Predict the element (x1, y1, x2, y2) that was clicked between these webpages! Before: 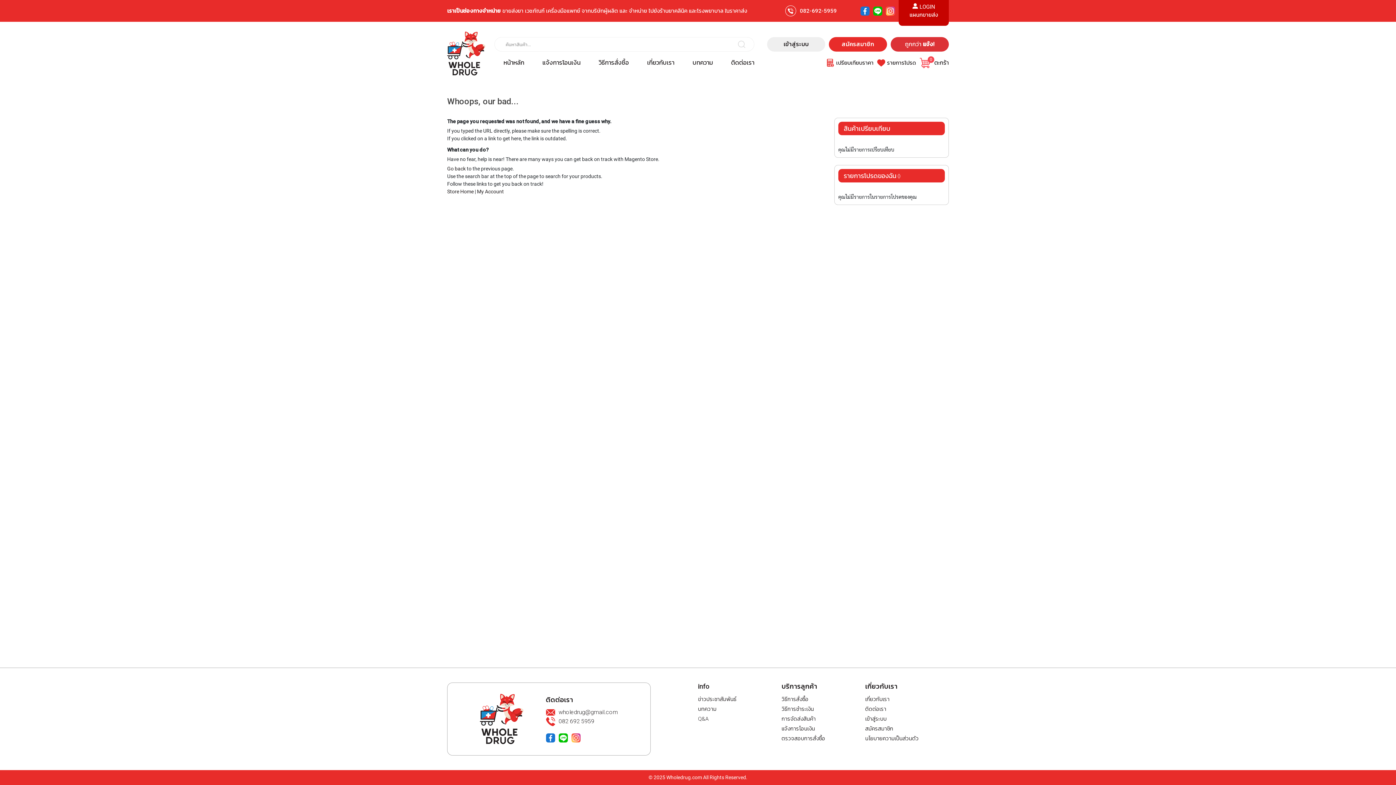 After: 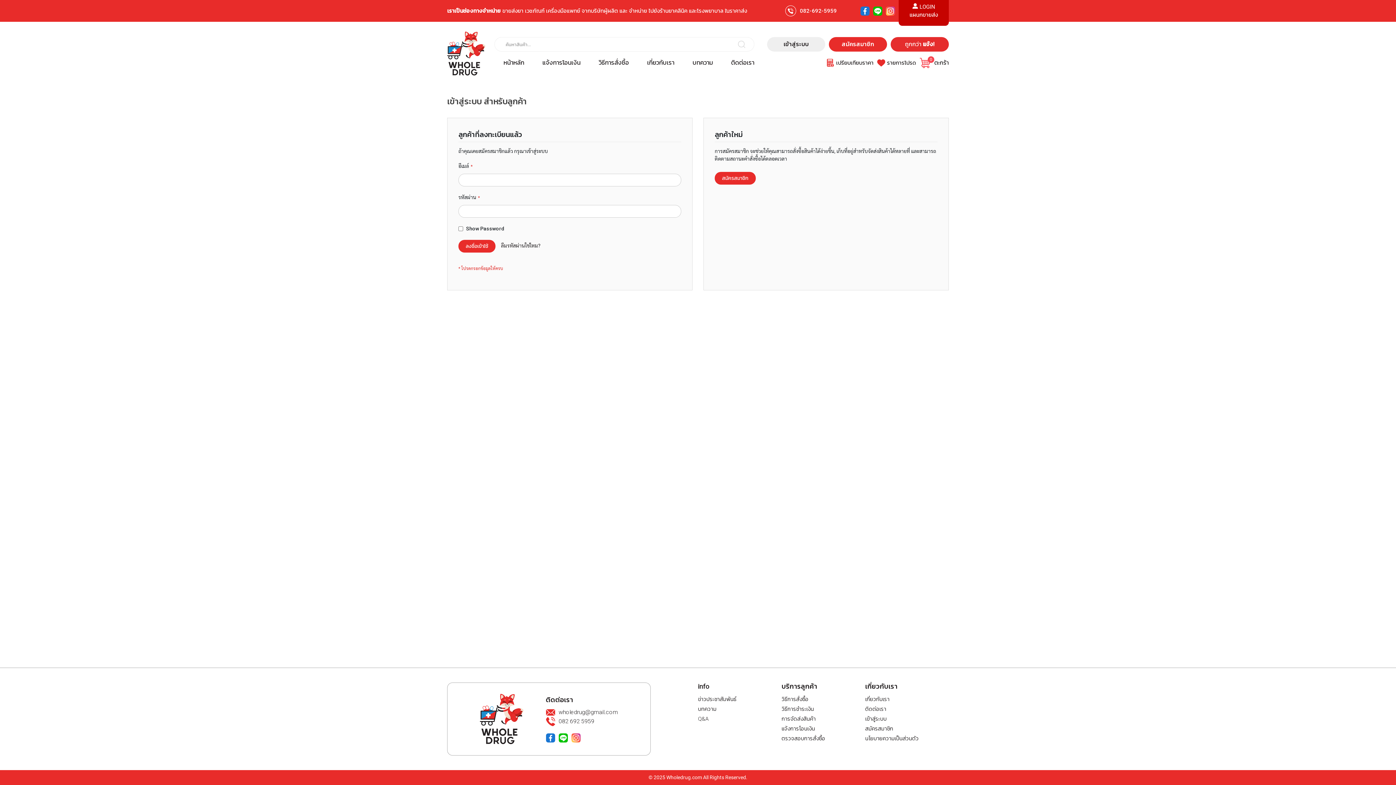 Action: bbox: (909, 2, 938, 18) label: LOGIN

แผนกขายส่ง